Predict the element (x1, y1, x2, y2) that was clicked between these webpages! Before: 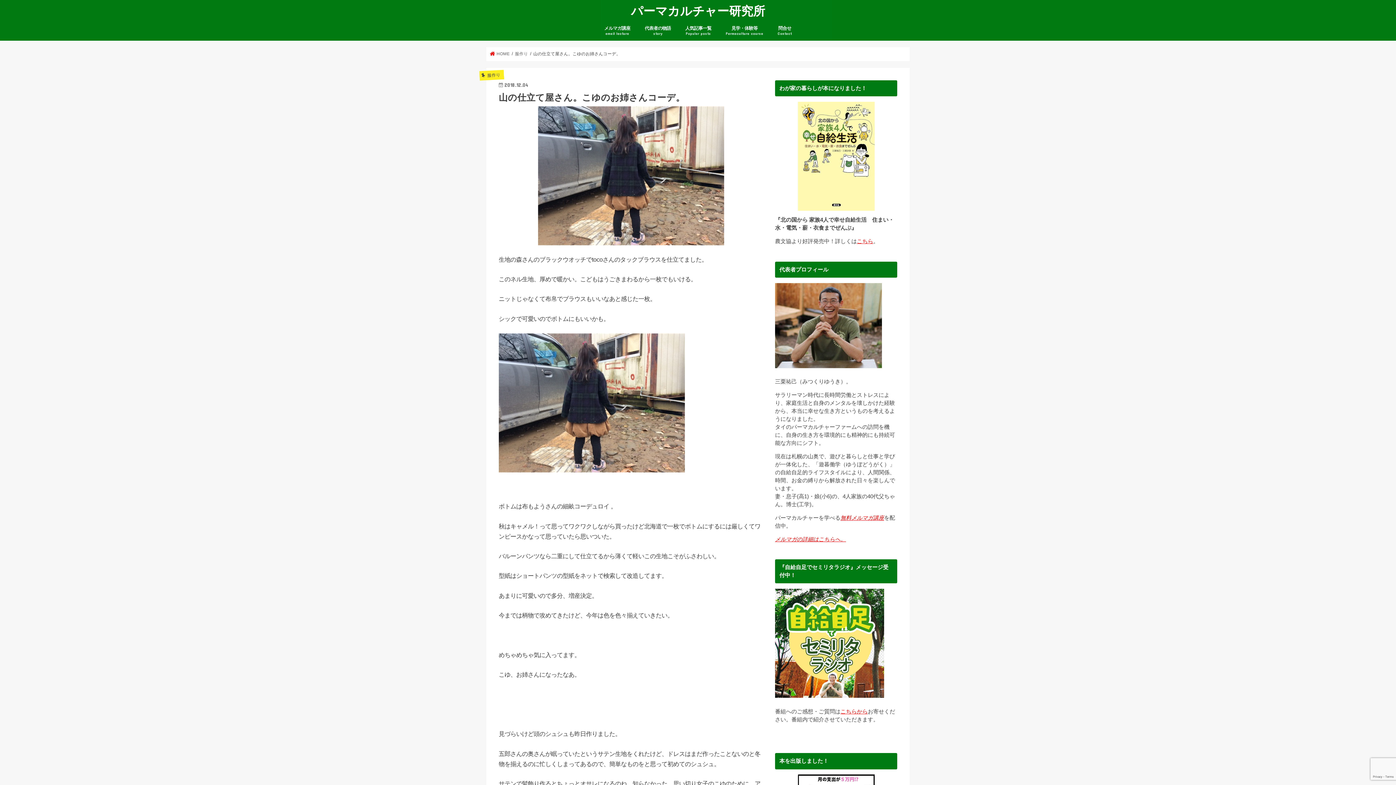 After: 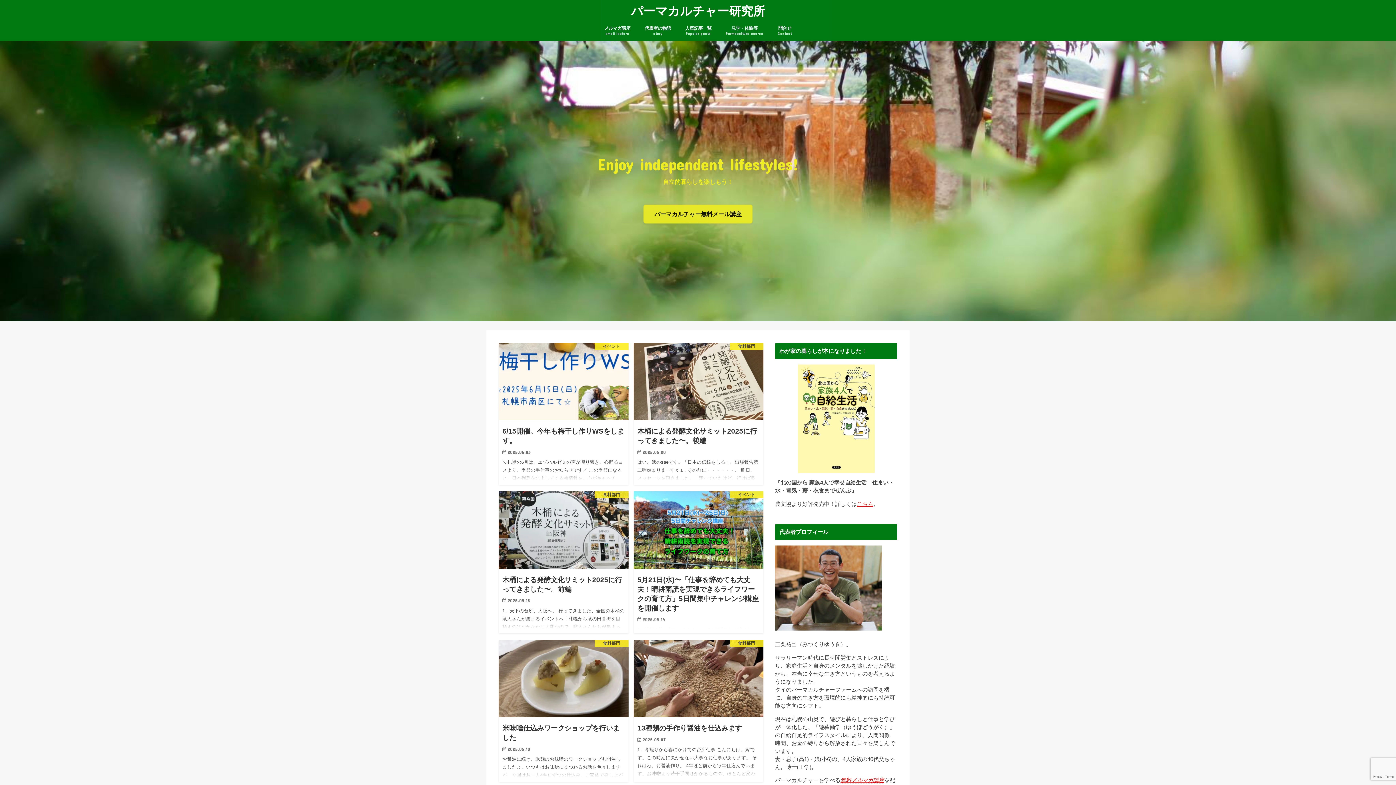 Action: bbox: (490, 51, 509, 56) label:  HOME